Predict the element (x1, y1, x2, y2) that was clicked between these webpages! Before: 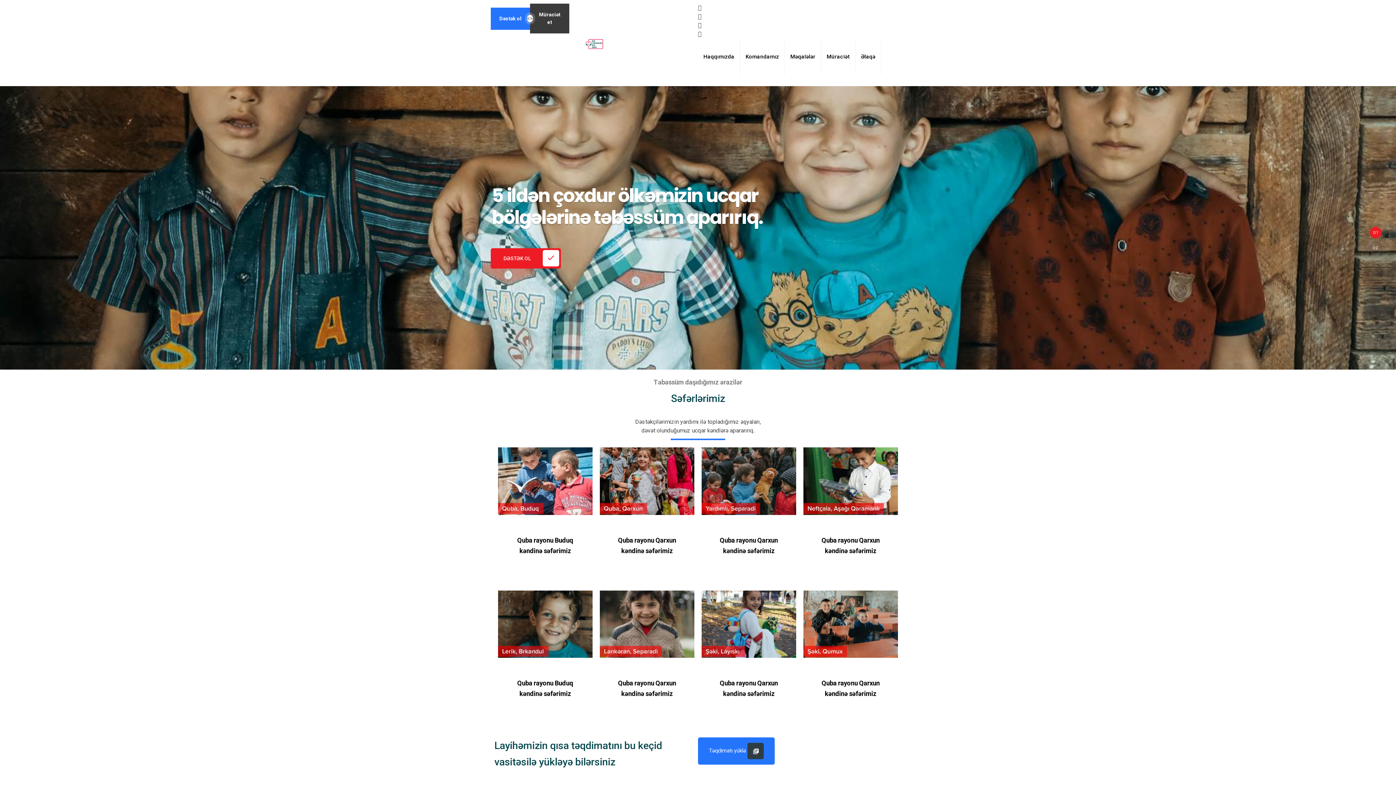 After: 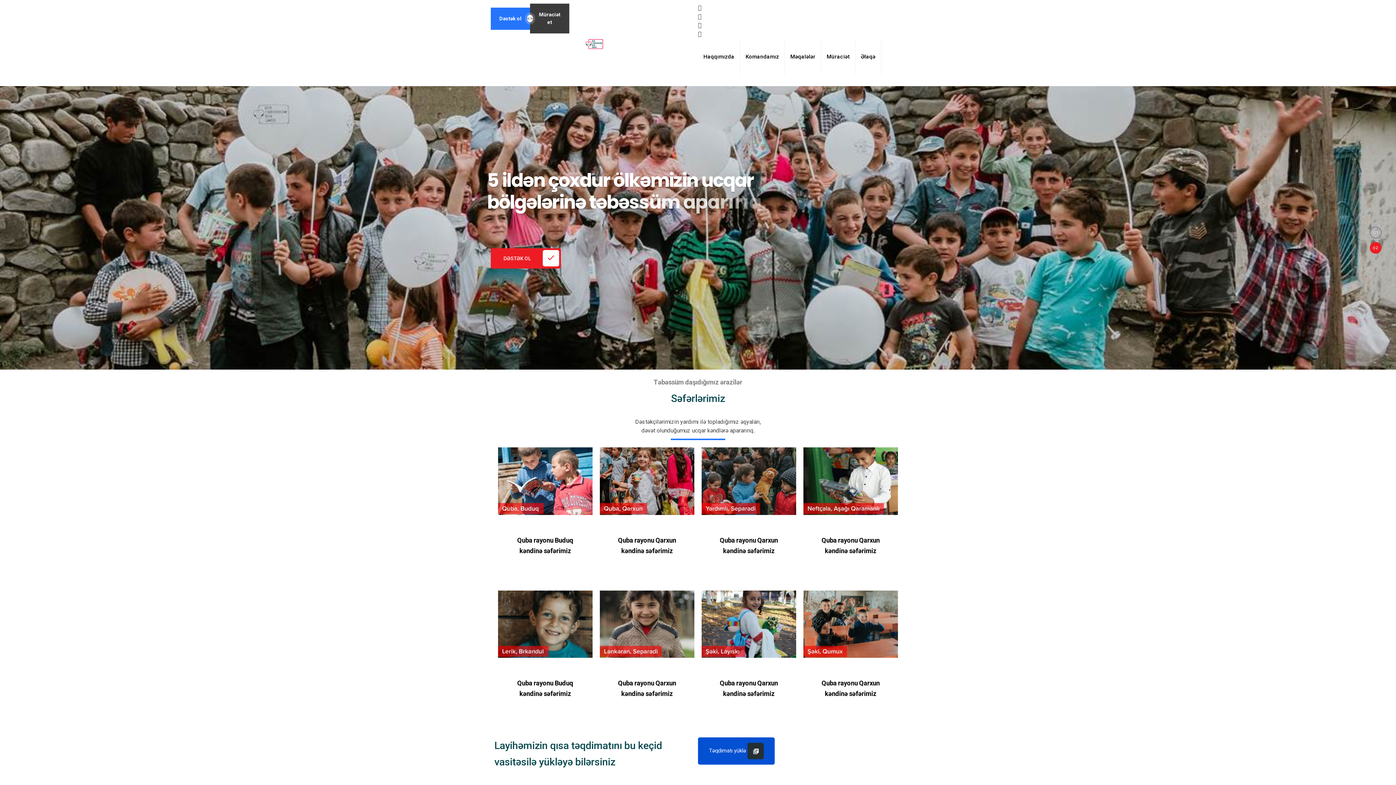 Action: bbox: (698, 737, 774, 765) label: Təqdimatı yüklə 